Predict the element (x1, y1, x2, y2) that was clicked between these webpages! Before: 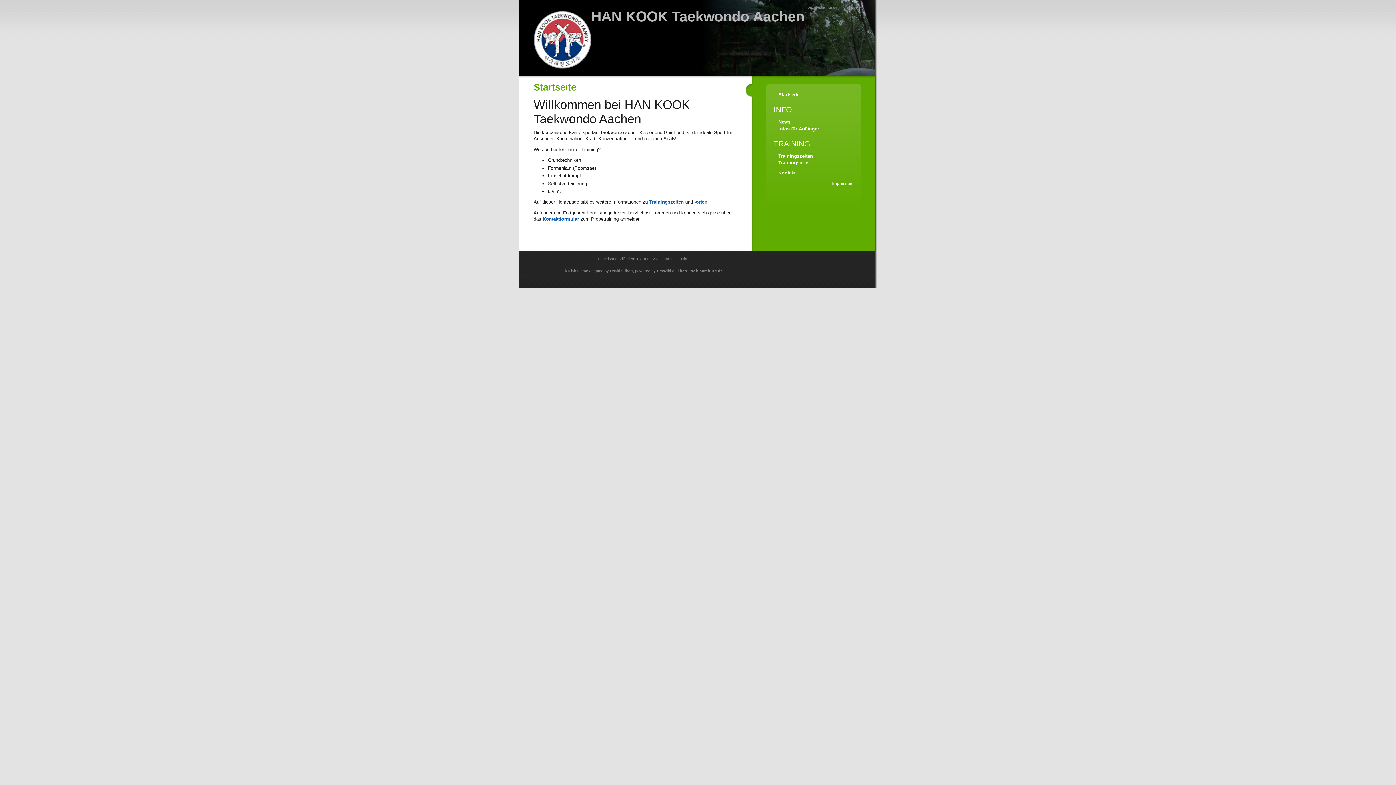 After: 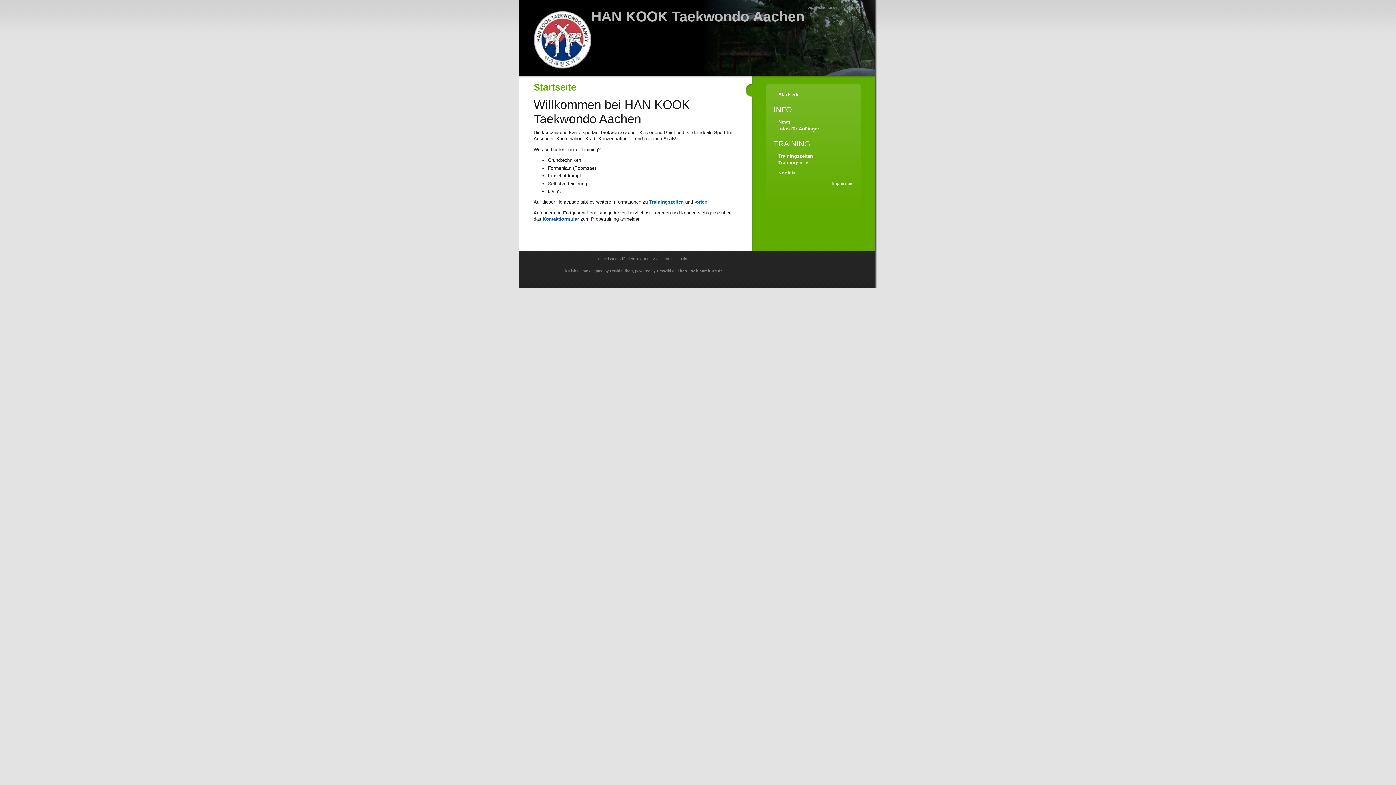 Action: bbox: (808, 5, 816, 10) label: view